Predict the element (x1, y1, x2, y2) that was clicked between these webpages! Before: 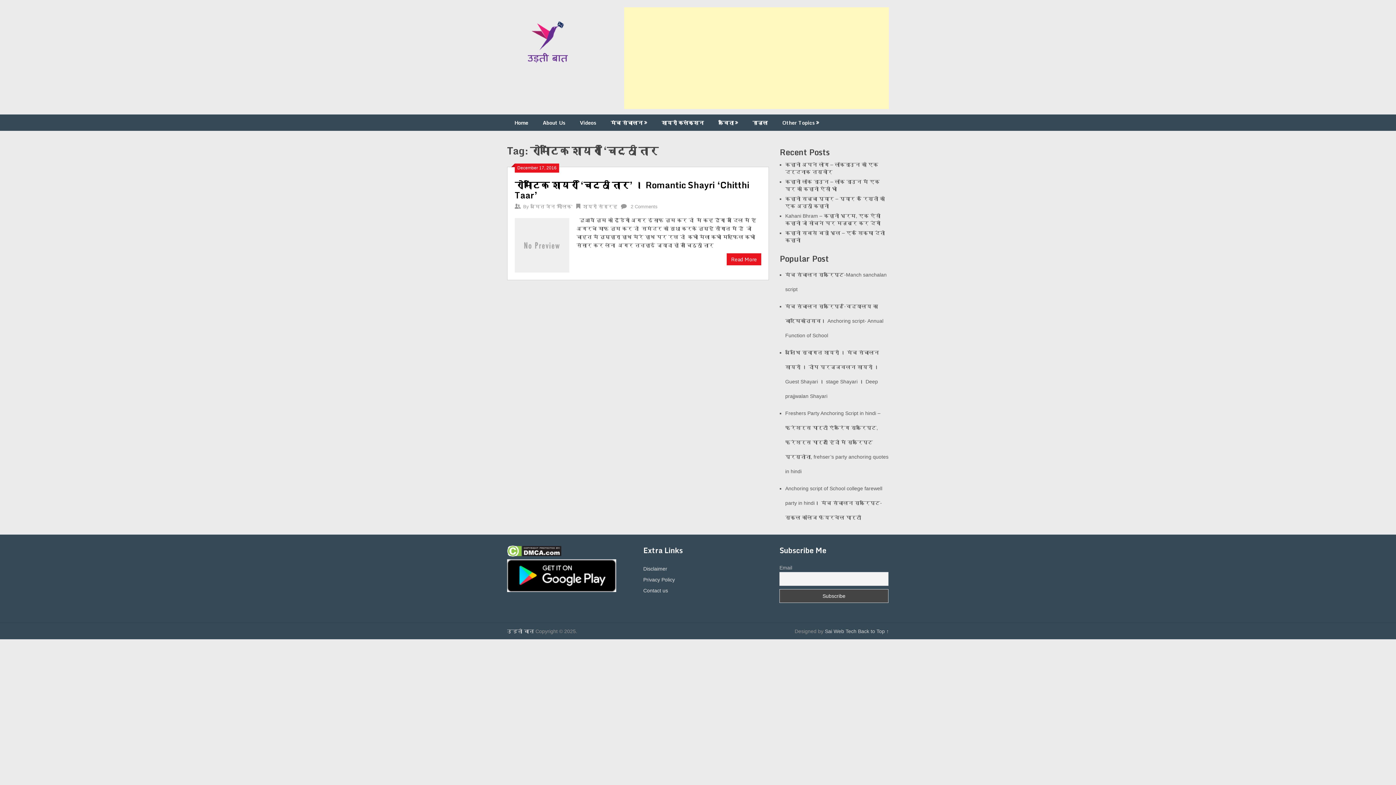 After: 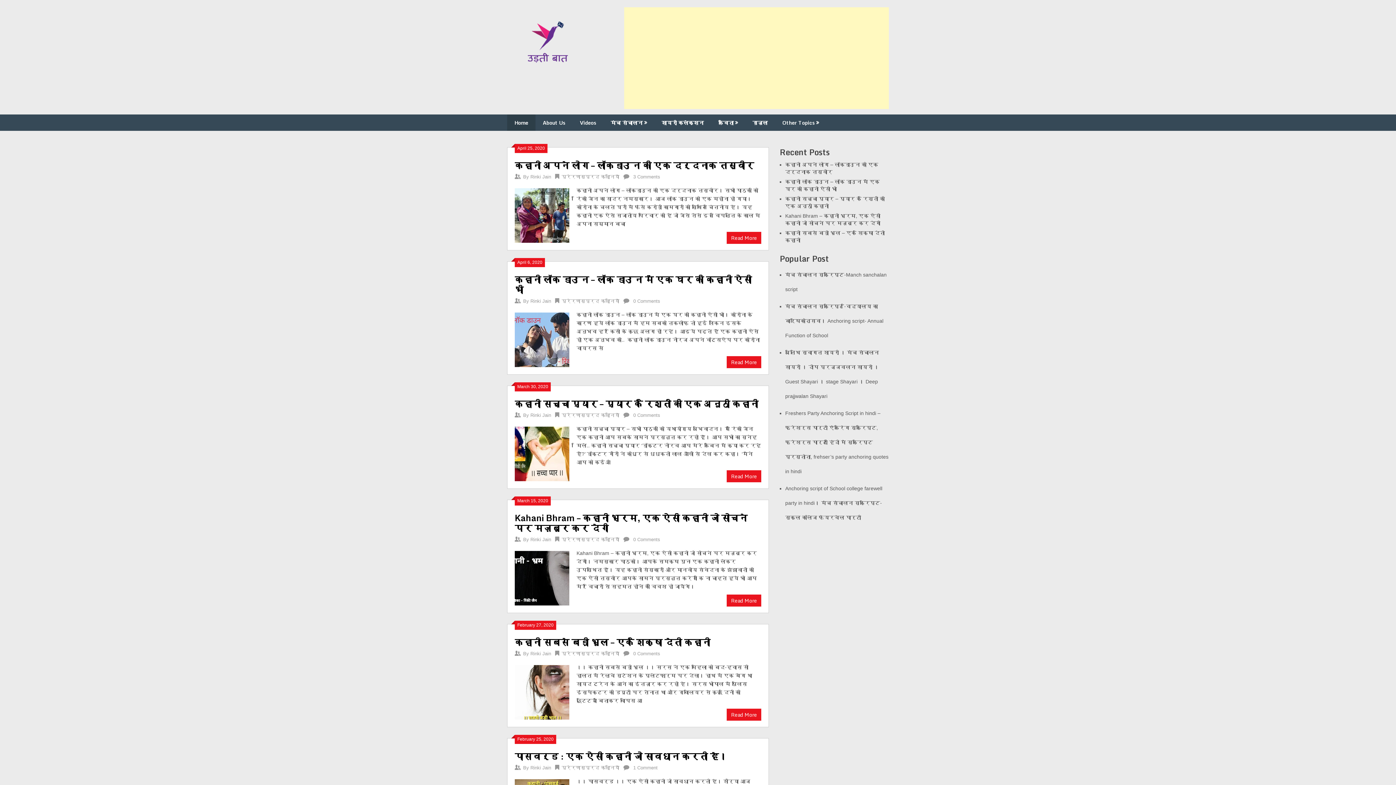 Action: bbox: (507, 114, 535, 130) label: Home